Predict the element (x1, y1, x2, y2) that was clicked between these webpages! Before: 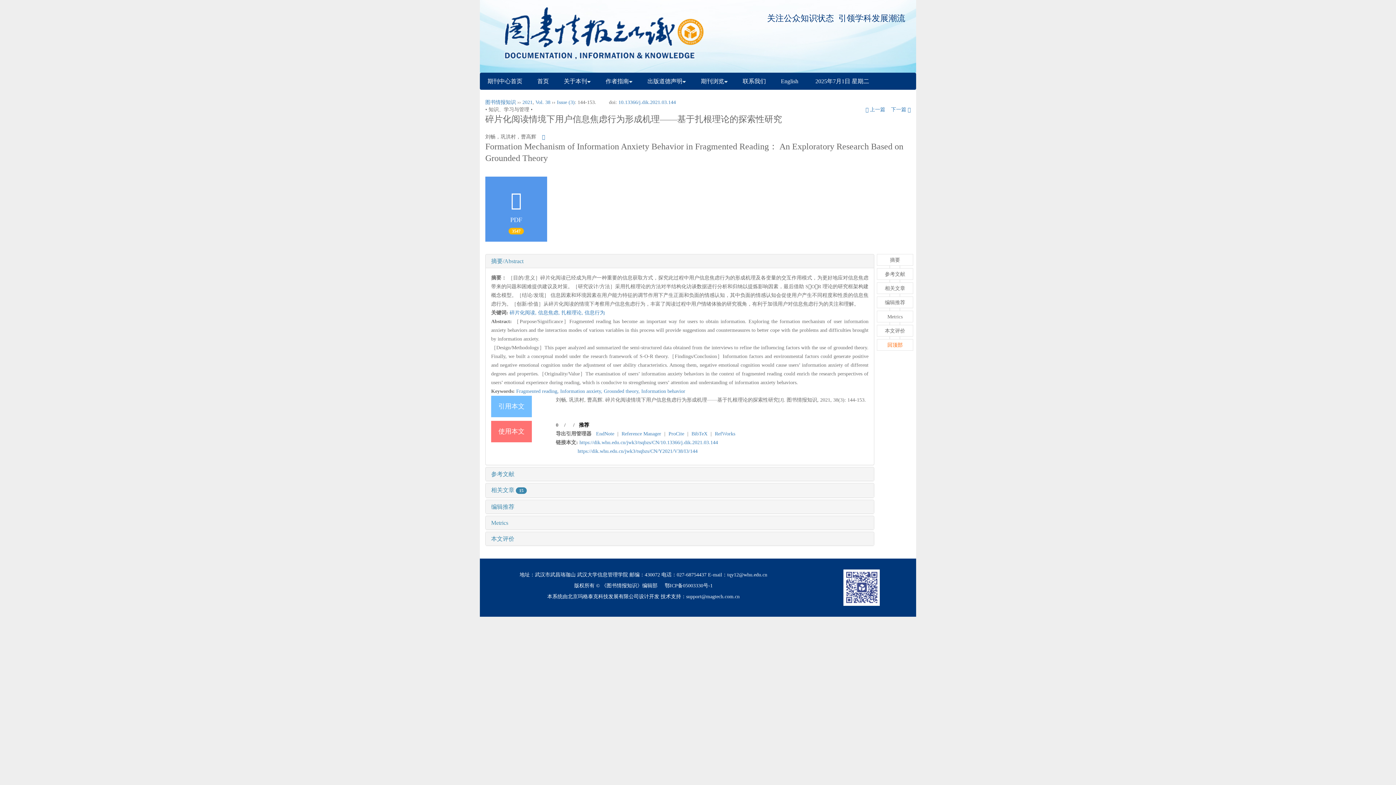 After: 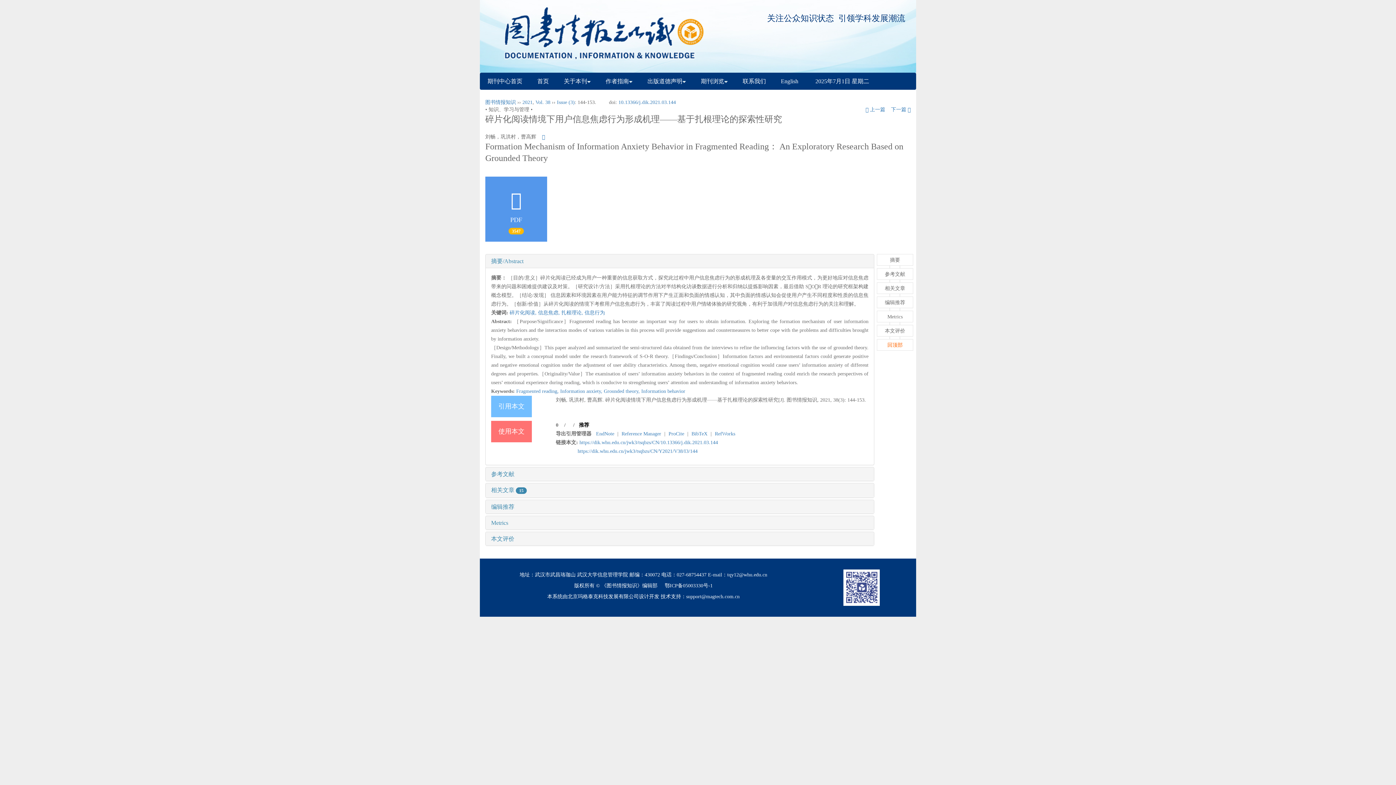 Action: label: 《图书情报知识》编辑部 bbox: (601, 583, 657, 588)